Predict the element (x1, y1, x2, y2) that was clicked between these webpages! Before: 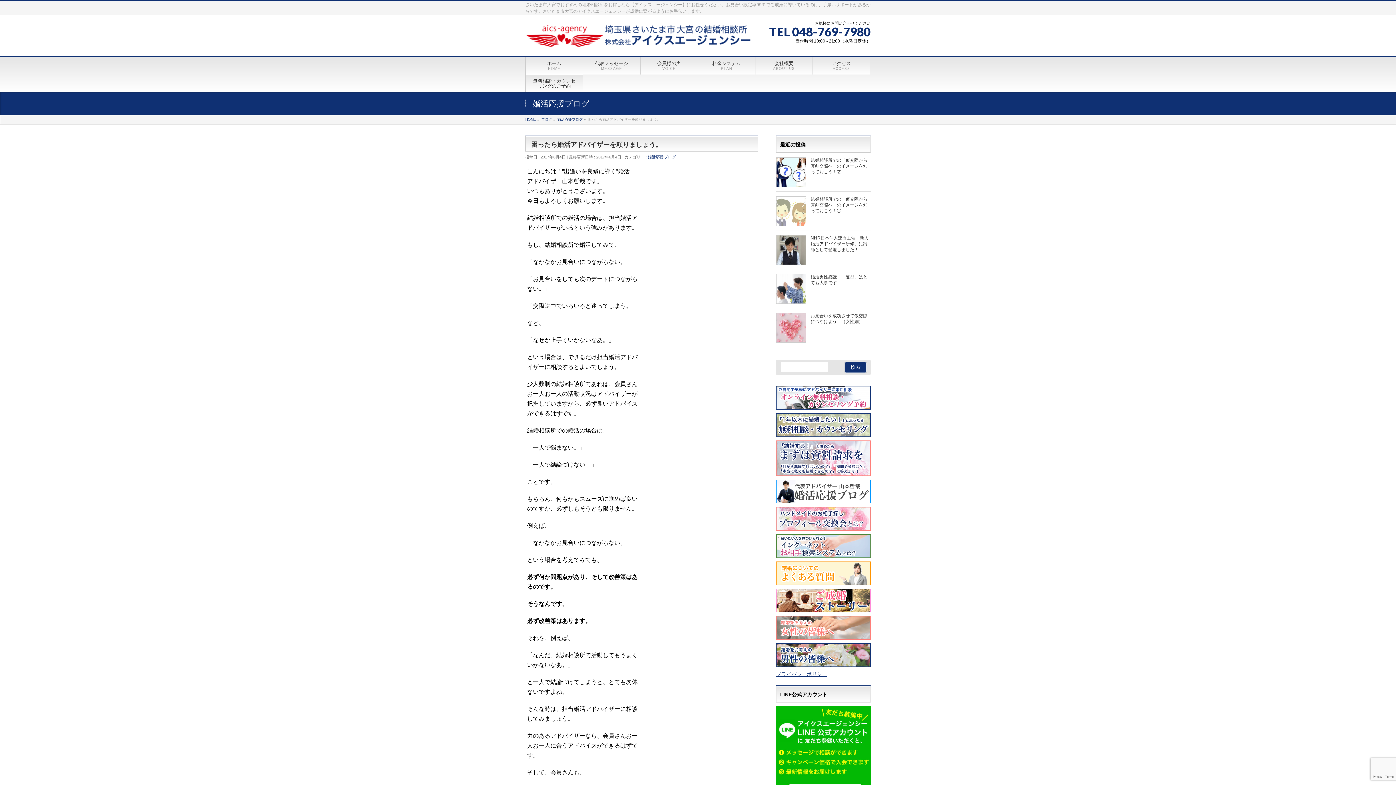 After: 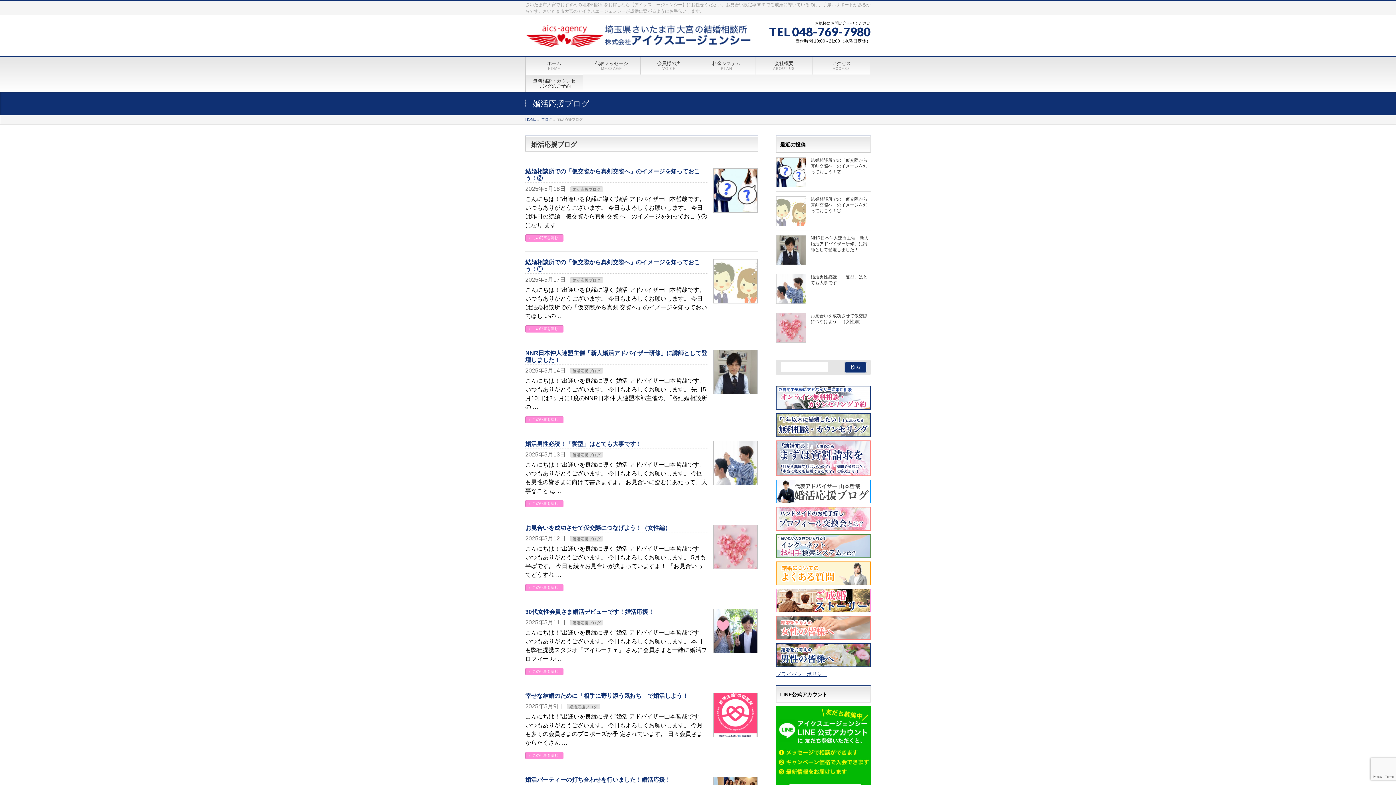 Action: label: 婚活応援ブログ bbox: (648, 154, 676, 159)